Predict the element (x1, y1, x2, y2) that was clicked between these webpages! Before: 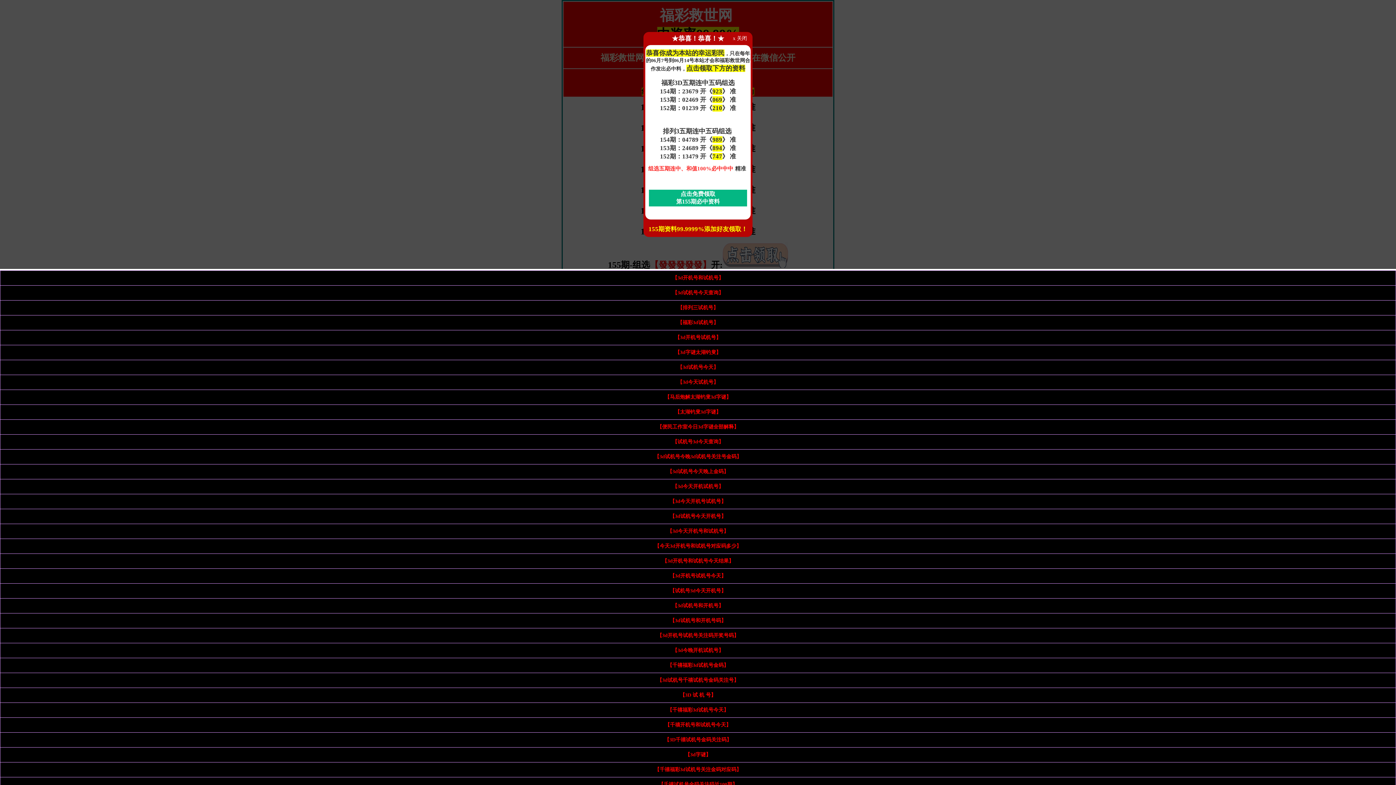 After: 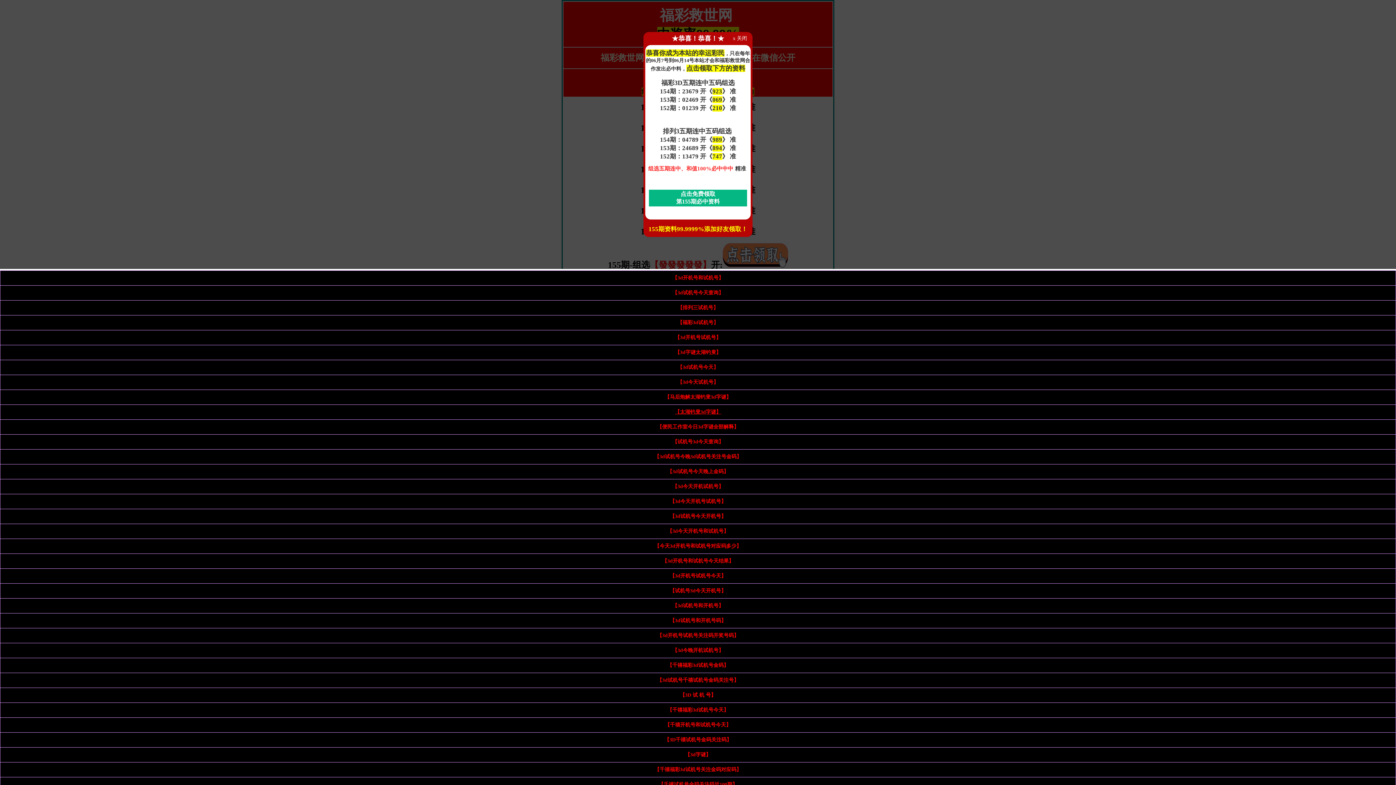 Action: bbox: (675, 409, 721, 414) label: 【太湖钓叟3d字谜】